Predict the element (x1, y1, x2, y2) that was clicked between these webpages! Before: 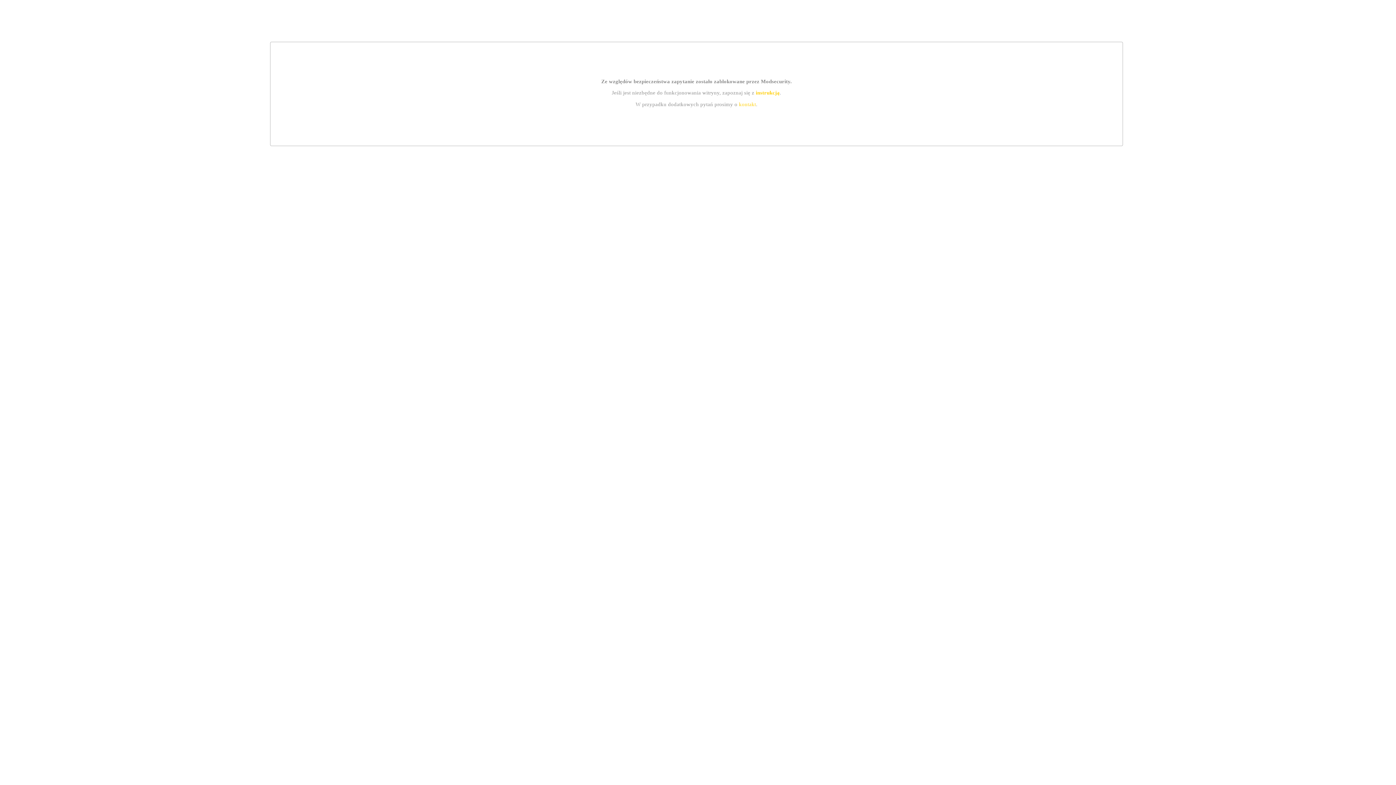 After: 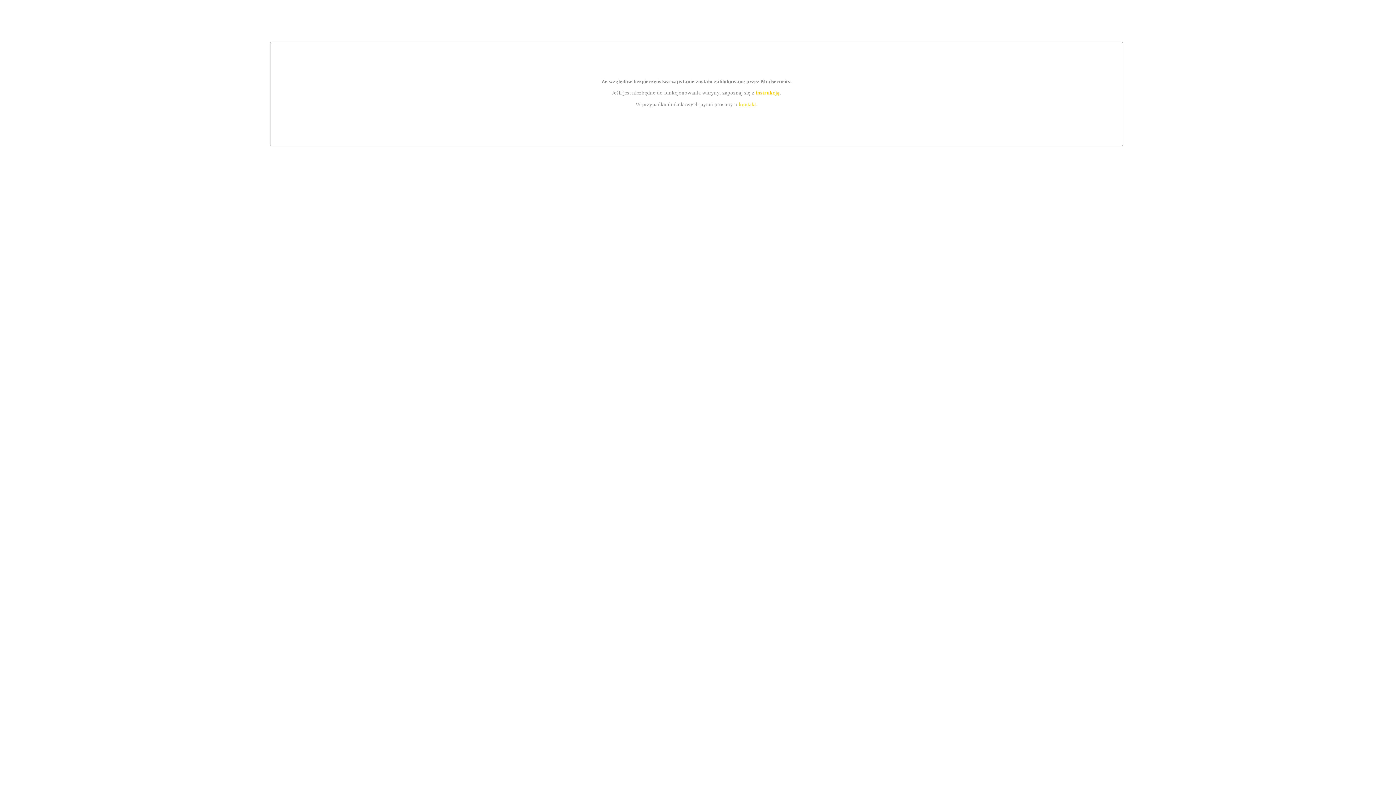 Action: label: kontakt bbox: (739, 101, 756, 107)